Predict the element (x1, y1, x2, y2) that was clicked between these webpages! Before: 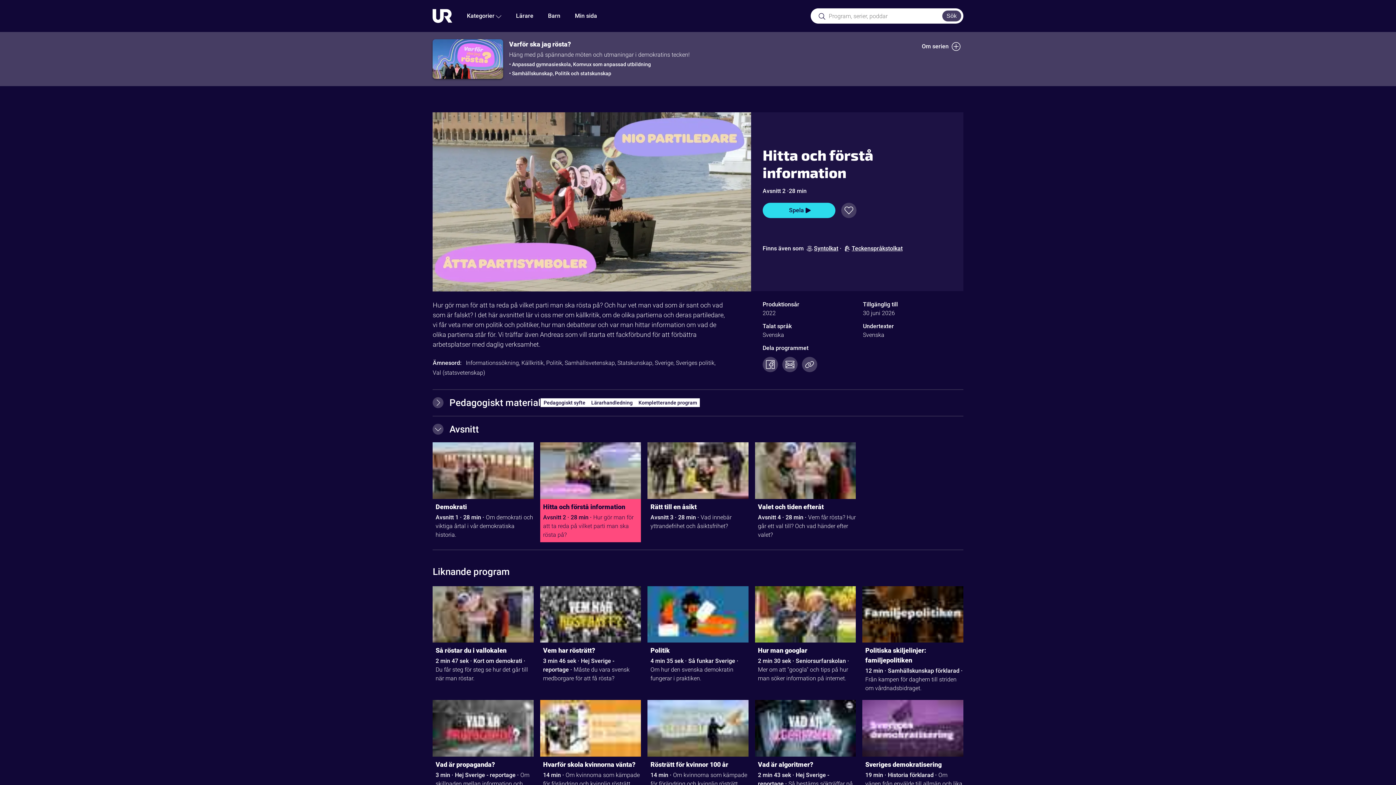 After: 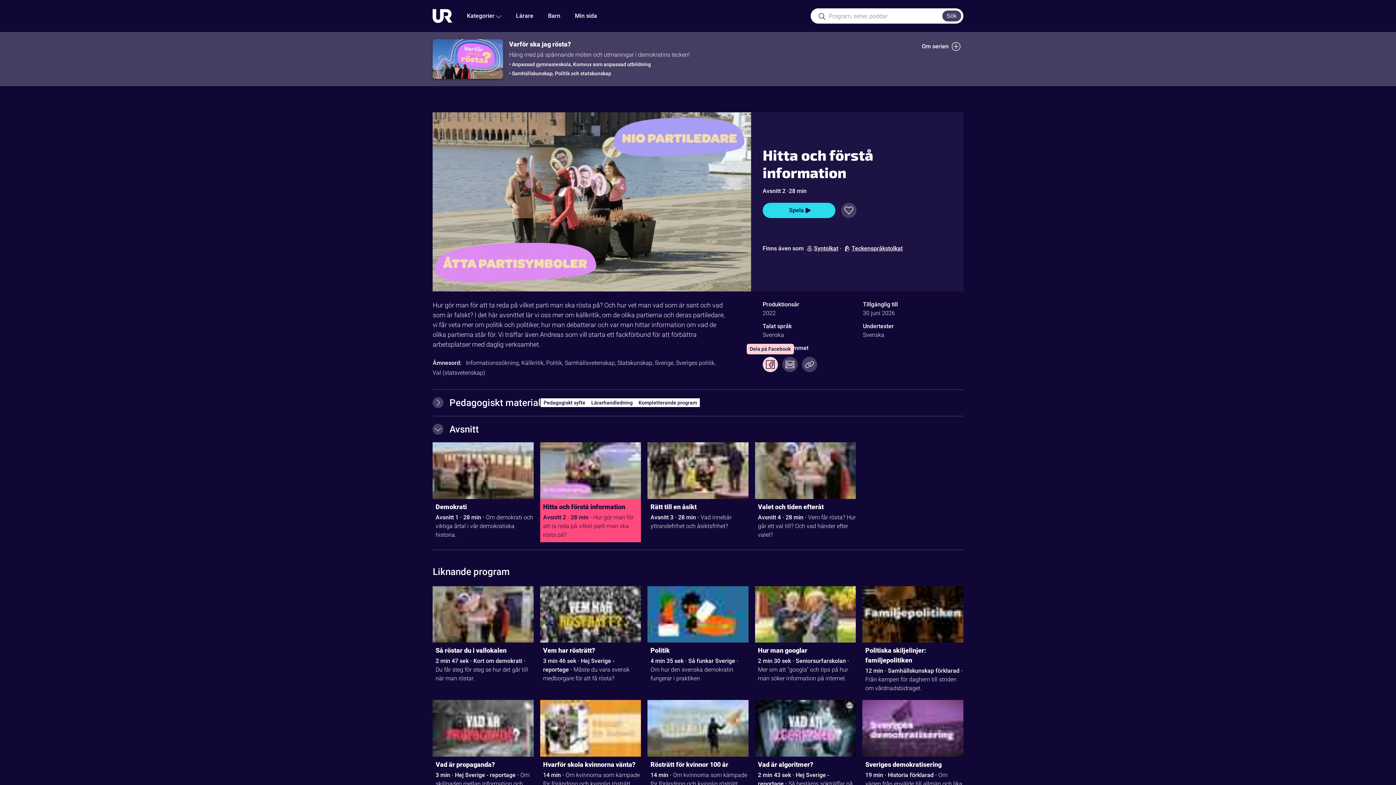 Action: label: Dela programmet på Facebook bbox: (762, 356, 778, 372)